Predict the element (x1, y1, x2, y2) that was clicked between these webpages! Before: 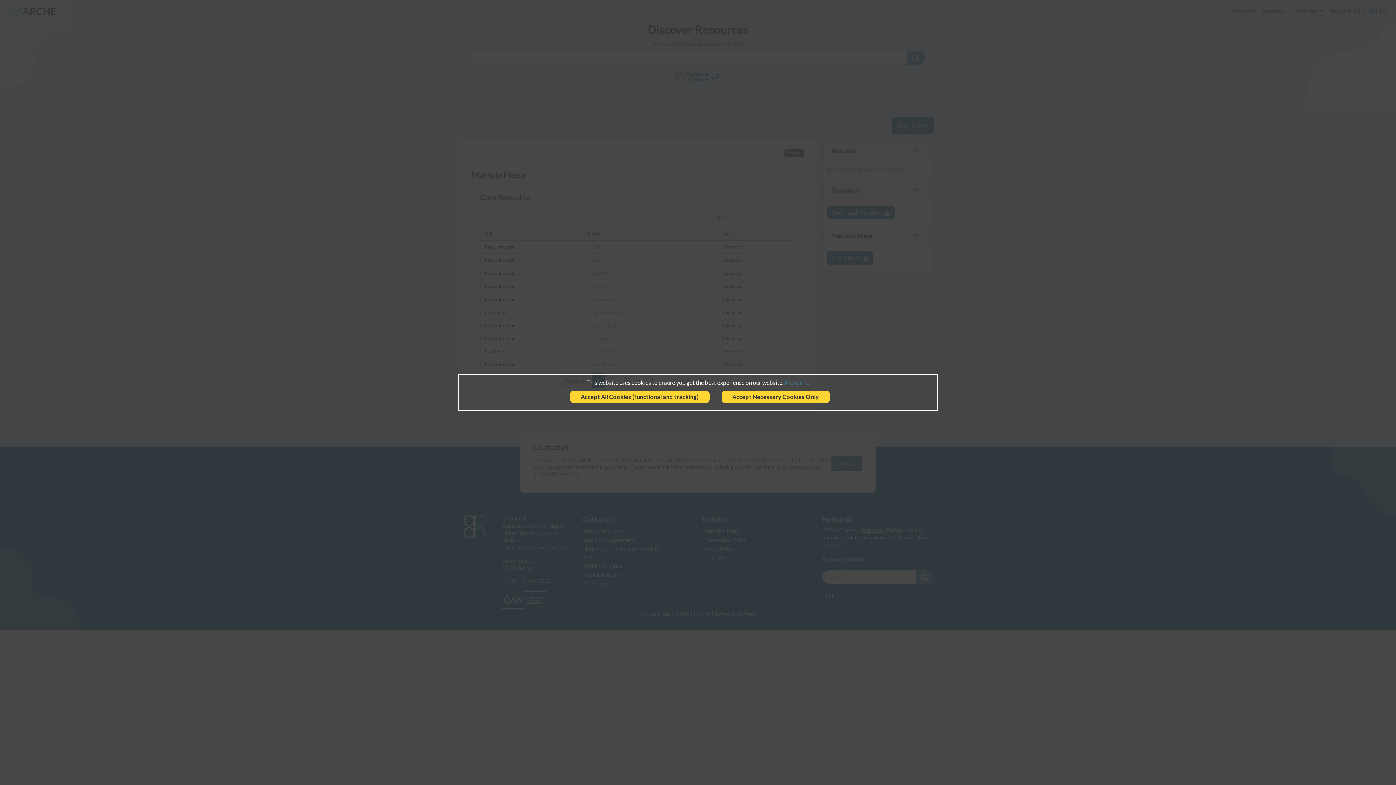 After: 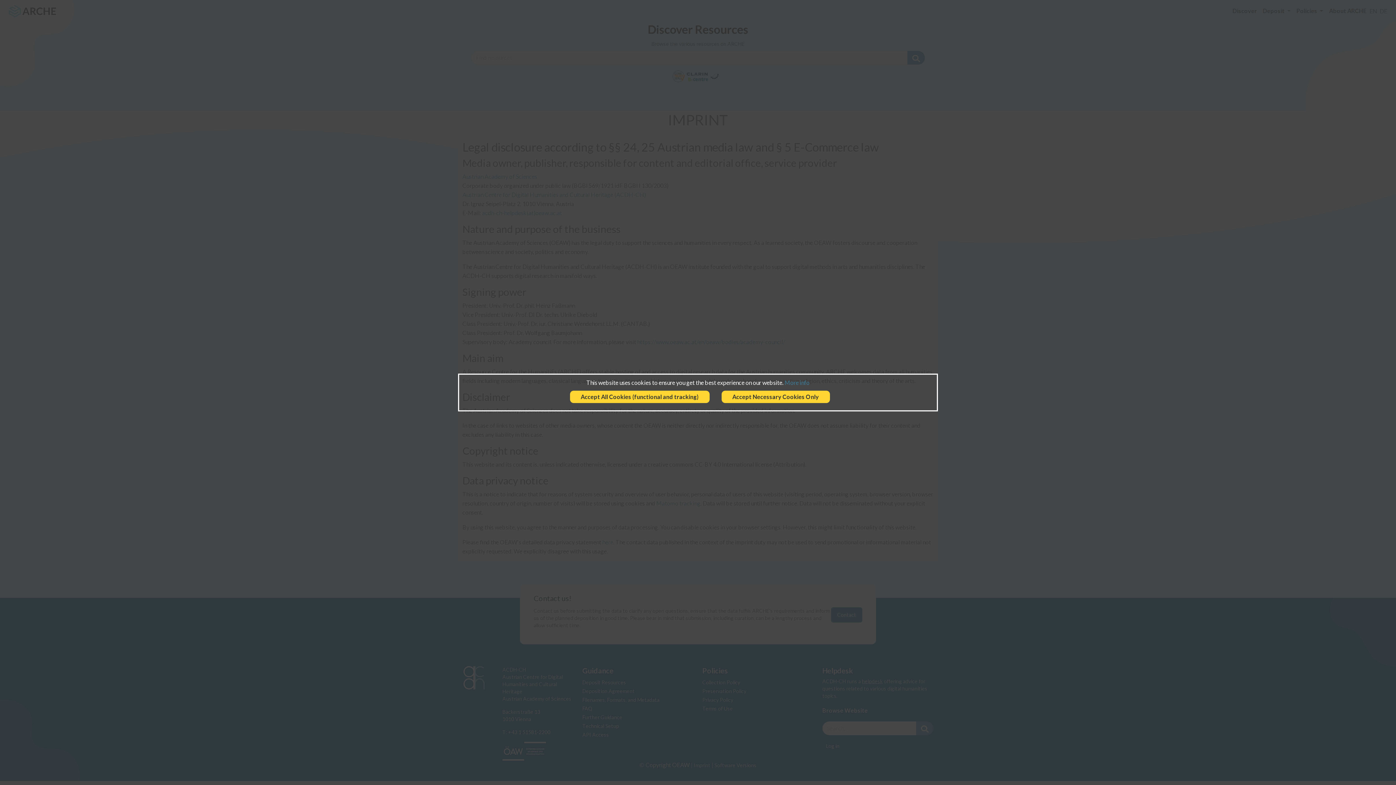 Action: label: More info bbox: (784, 379, 809, 386)